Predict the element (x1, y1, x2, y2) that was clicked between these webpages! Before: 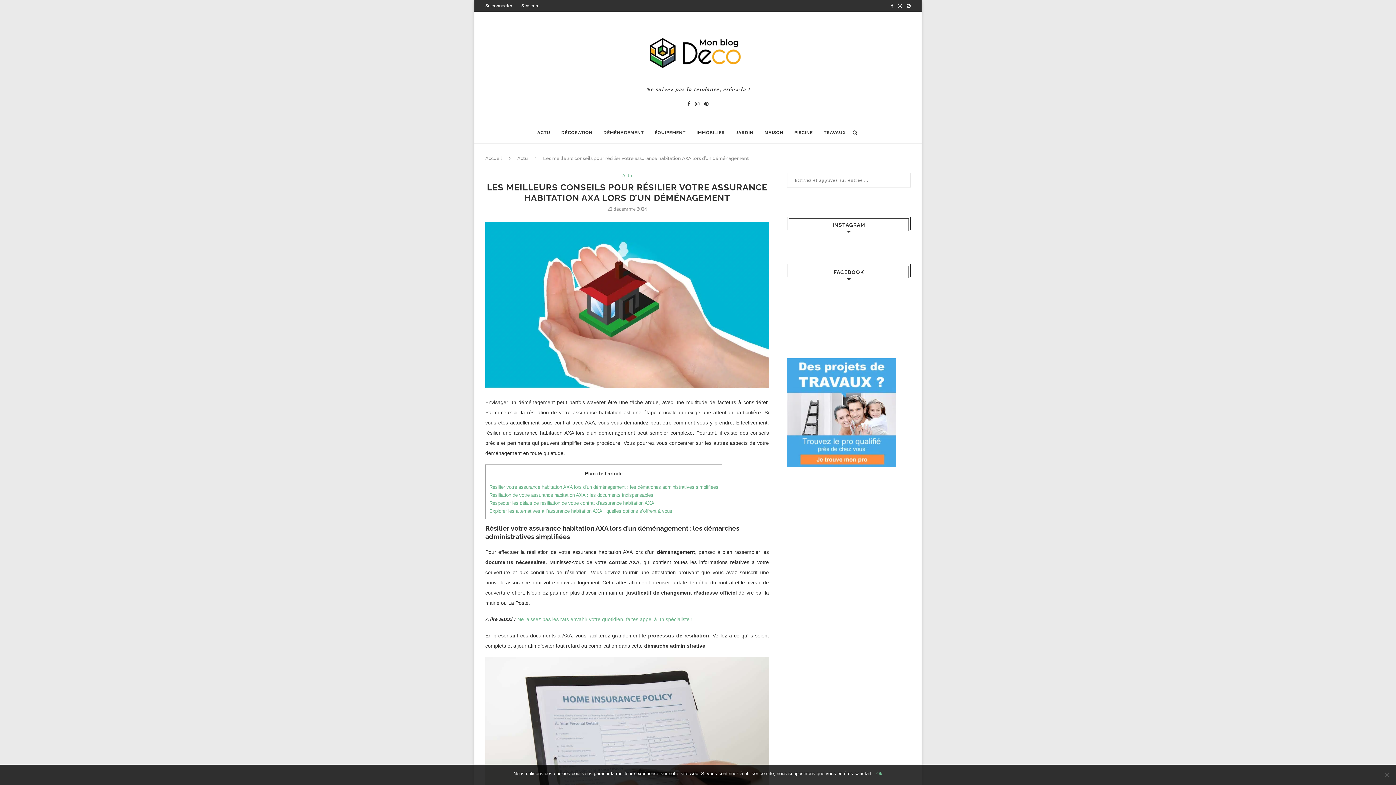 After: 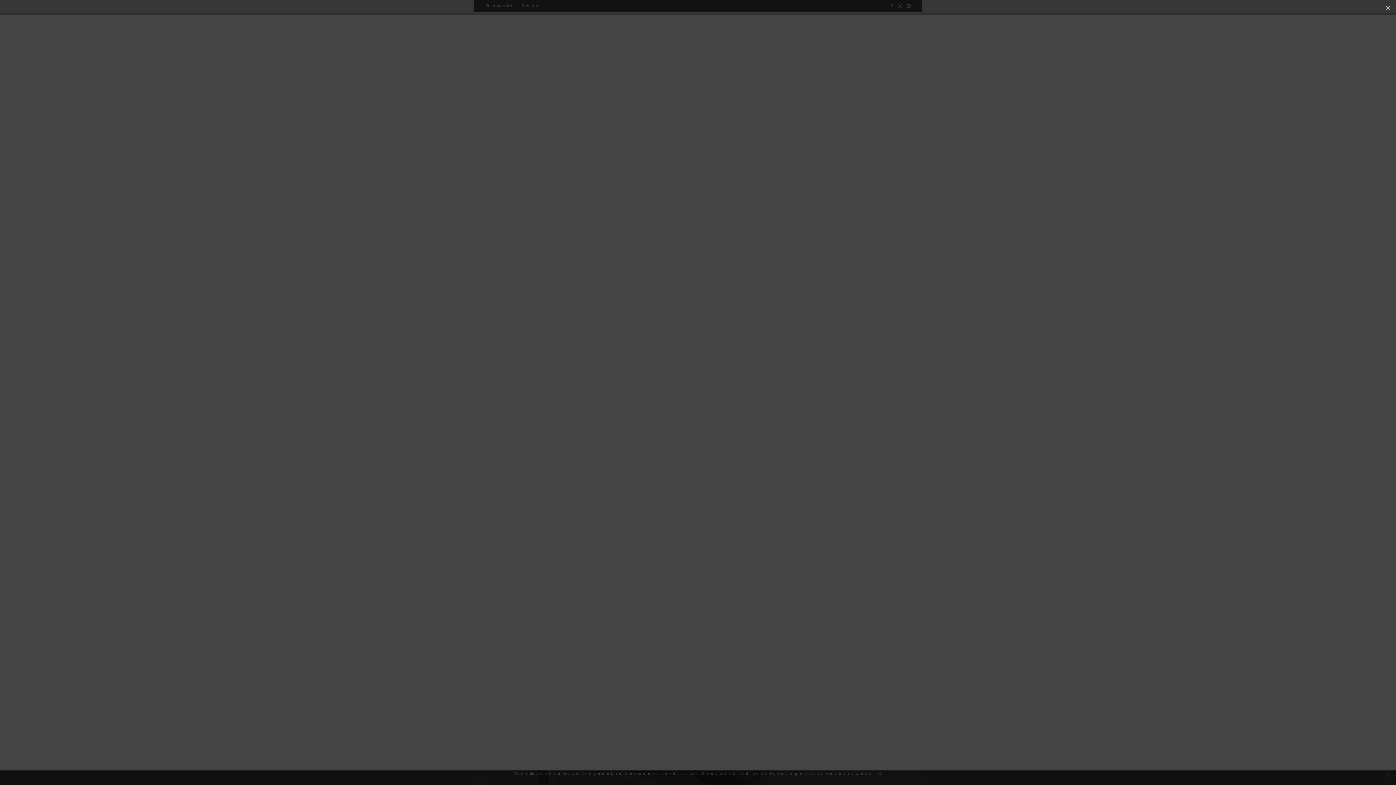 Action: bbox: (485, 221, 769, 228)